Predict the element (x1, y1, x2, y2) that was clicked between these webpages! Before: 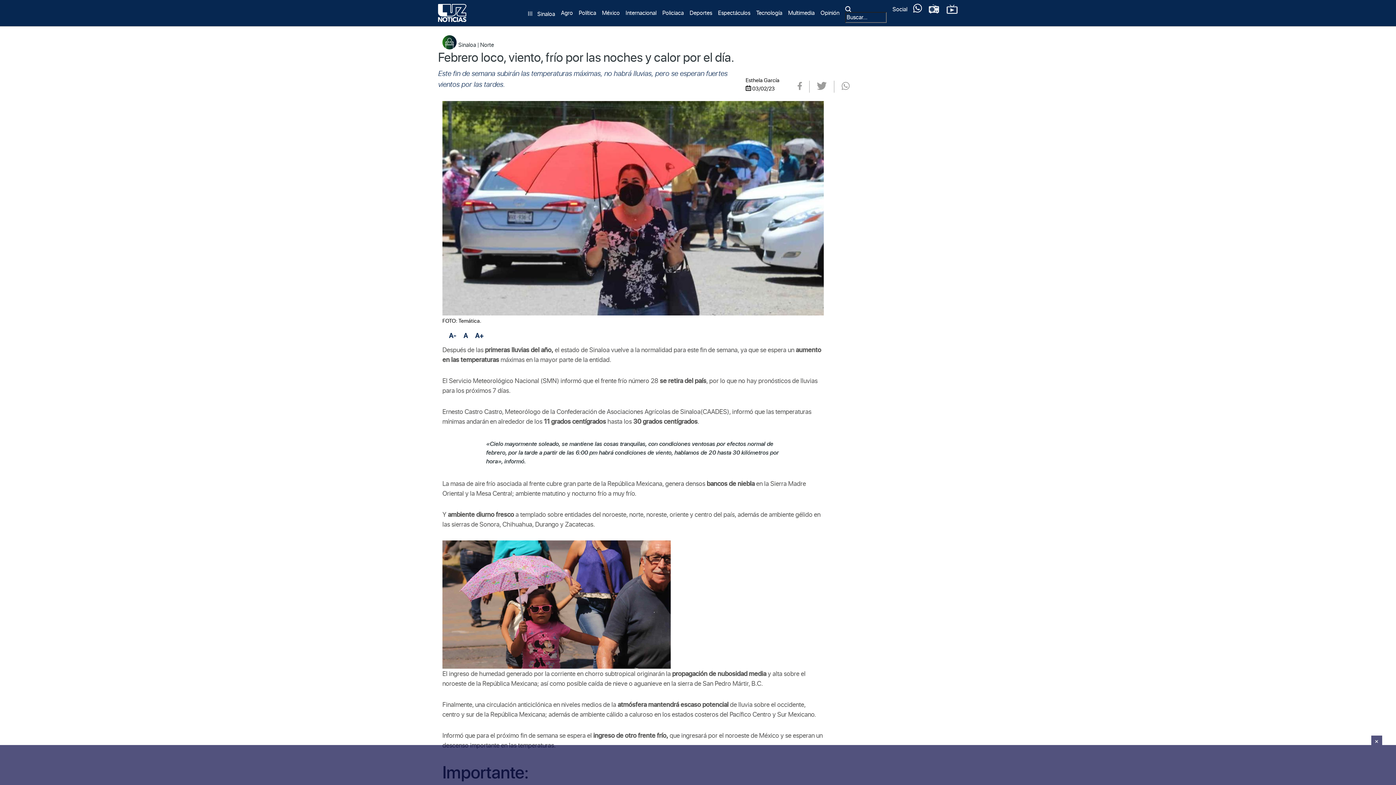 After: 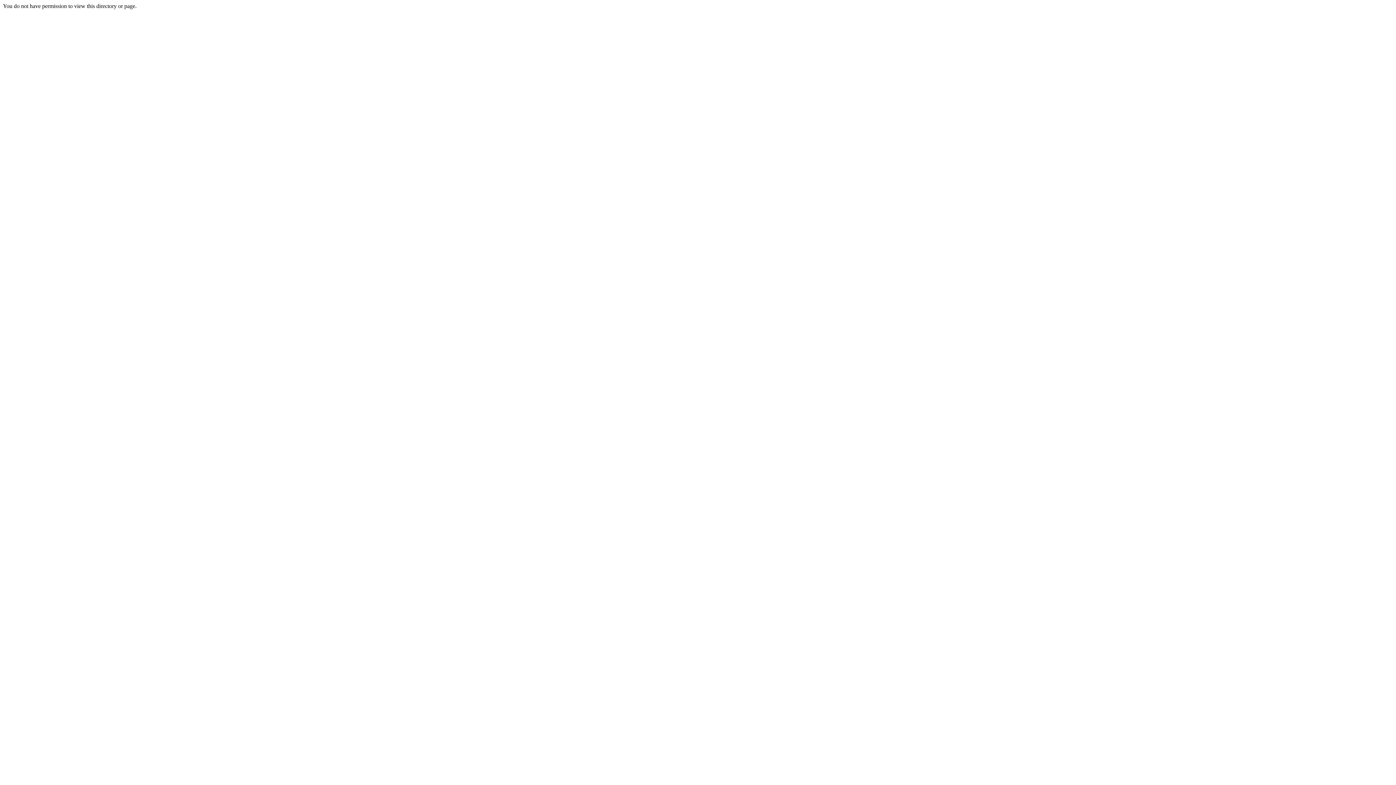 Action: bbox: (820, 8, 839, 17) label: Opinión